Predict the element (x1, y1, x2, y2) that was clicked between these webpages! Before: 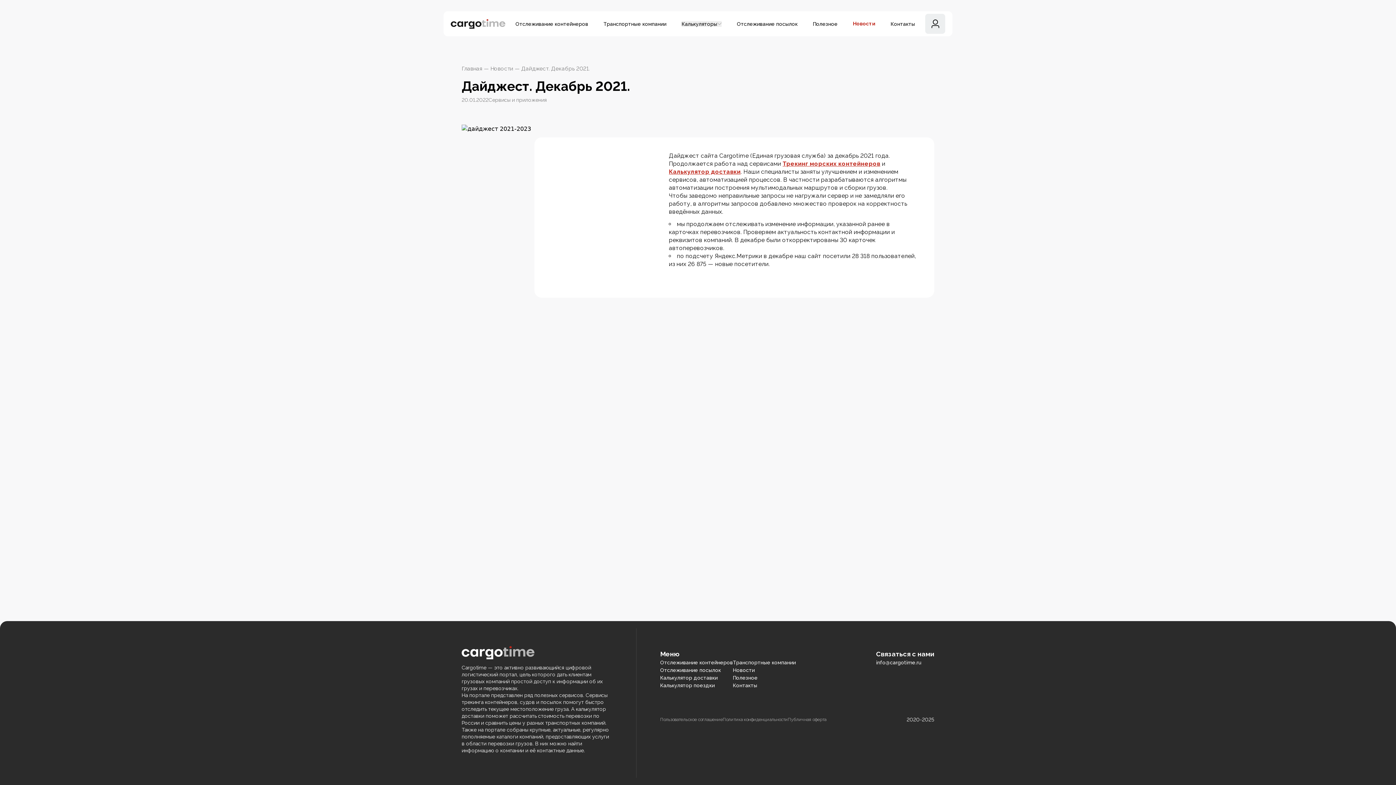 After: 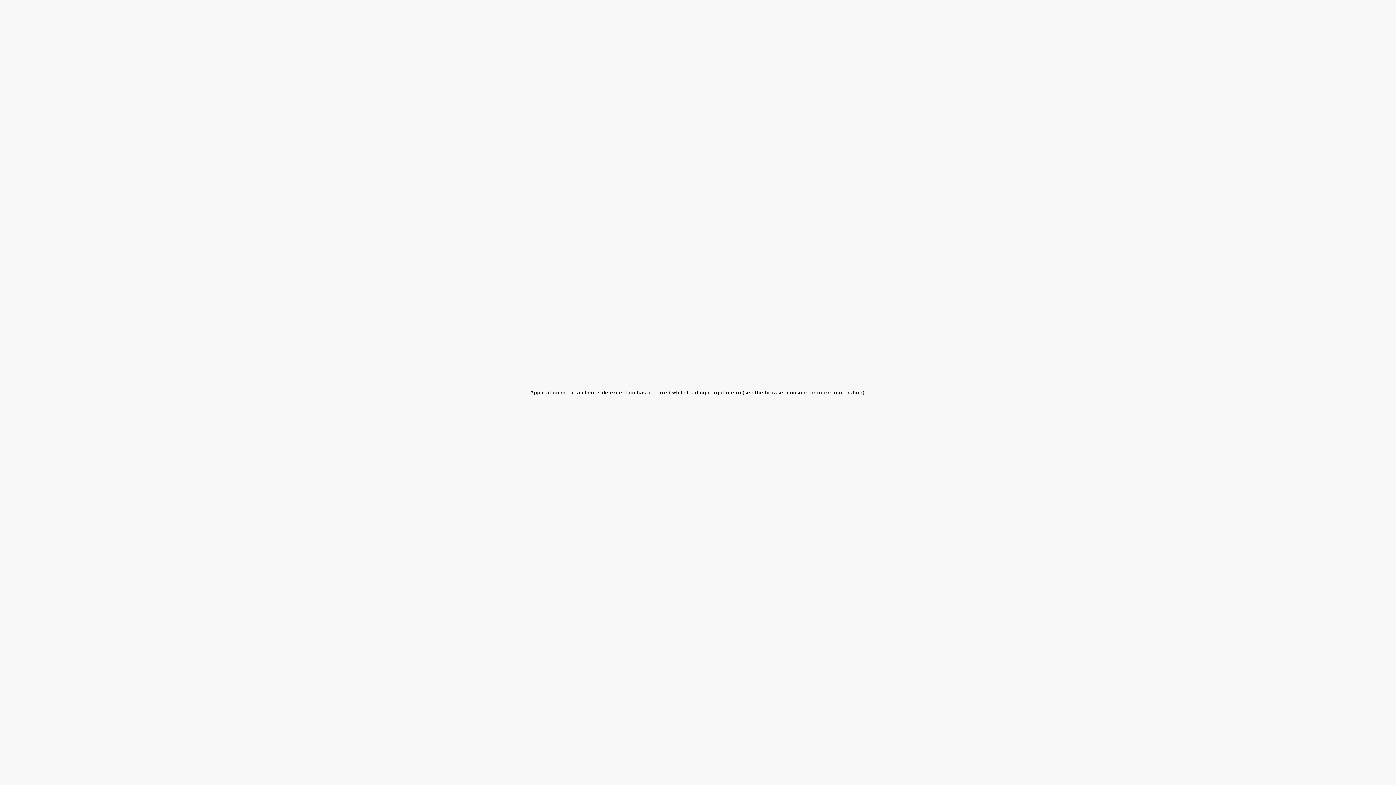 Action: label: Новости bbox: (853, 20, 875, 26)